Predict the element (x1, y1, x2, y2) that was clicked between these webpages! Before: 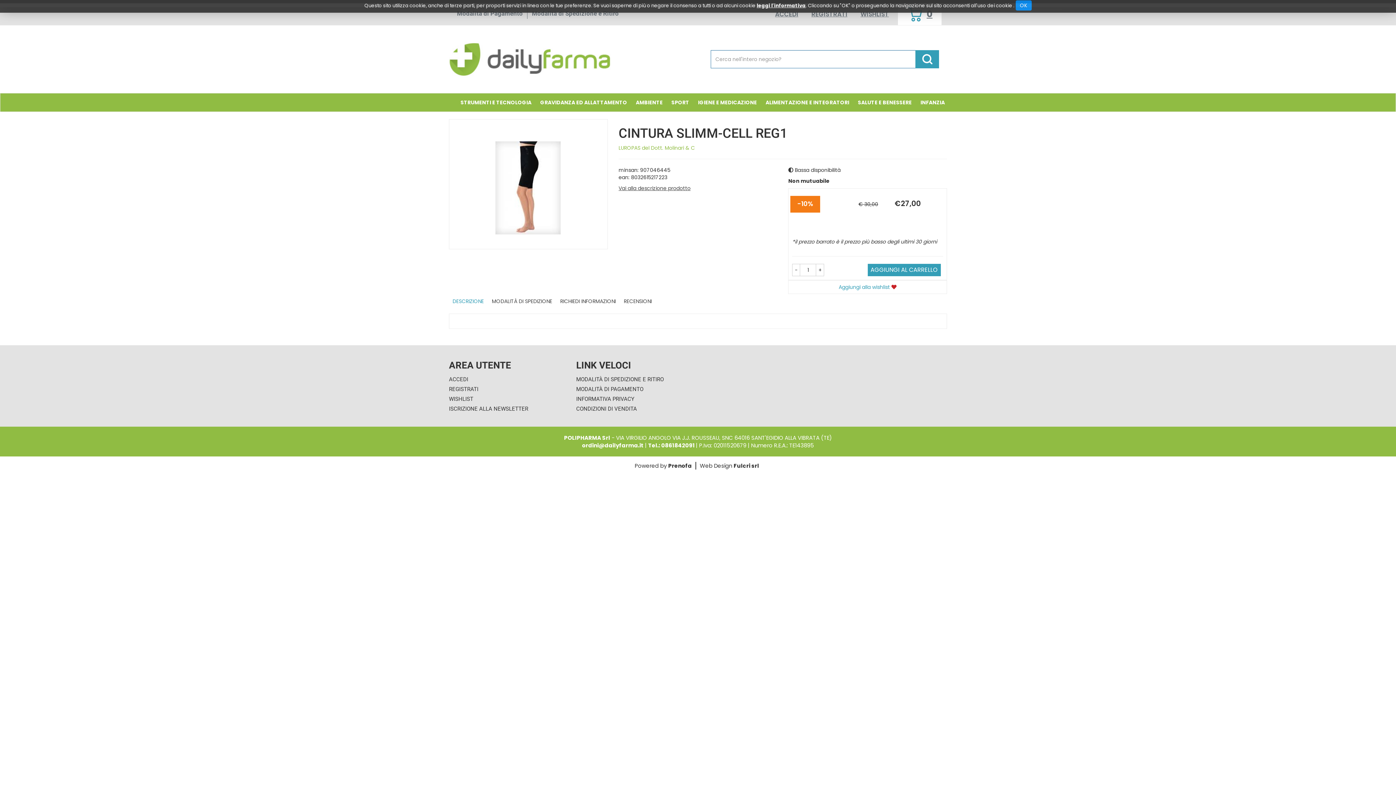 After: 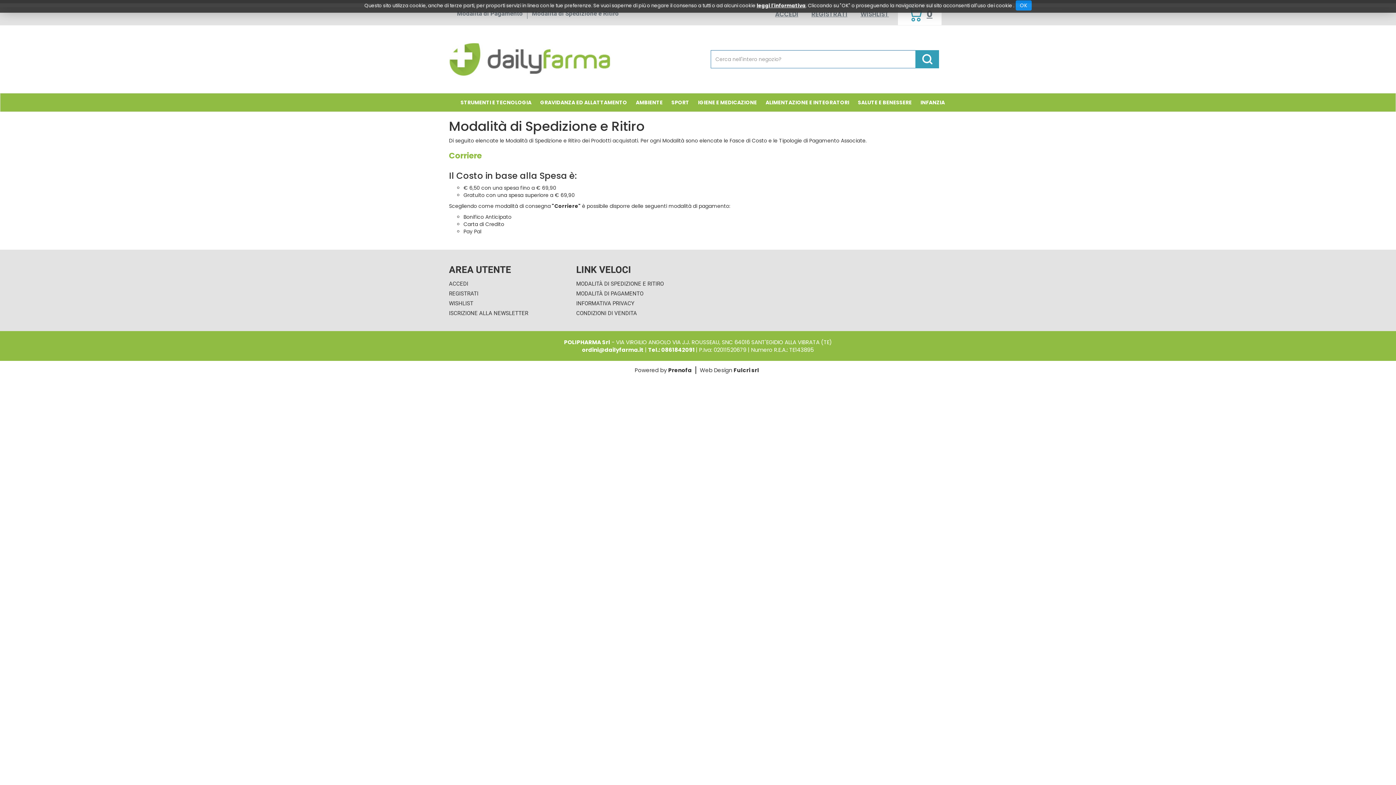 Action: bbox: (576, 376, 664, 382) label: MODALITÀ DI SPEDIZIONE E RITIRO